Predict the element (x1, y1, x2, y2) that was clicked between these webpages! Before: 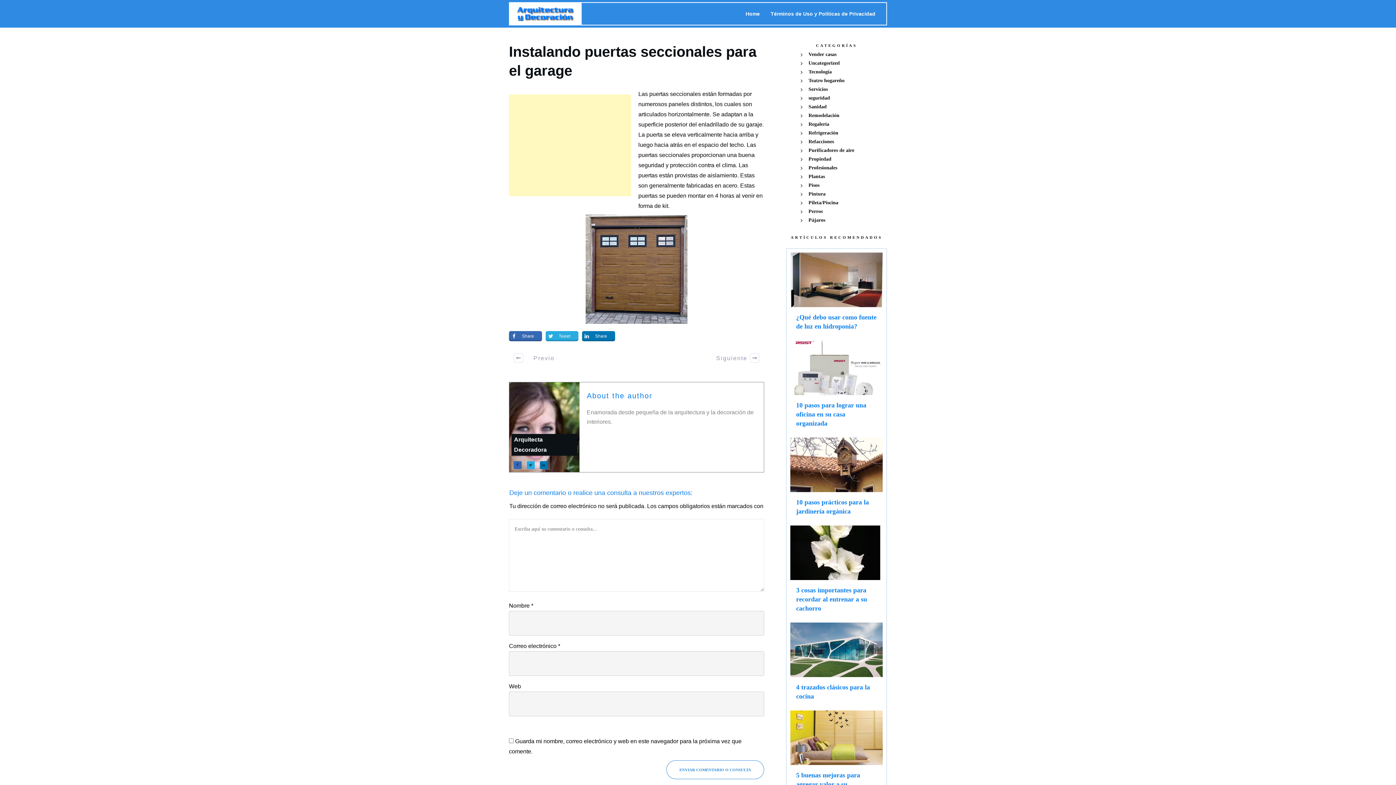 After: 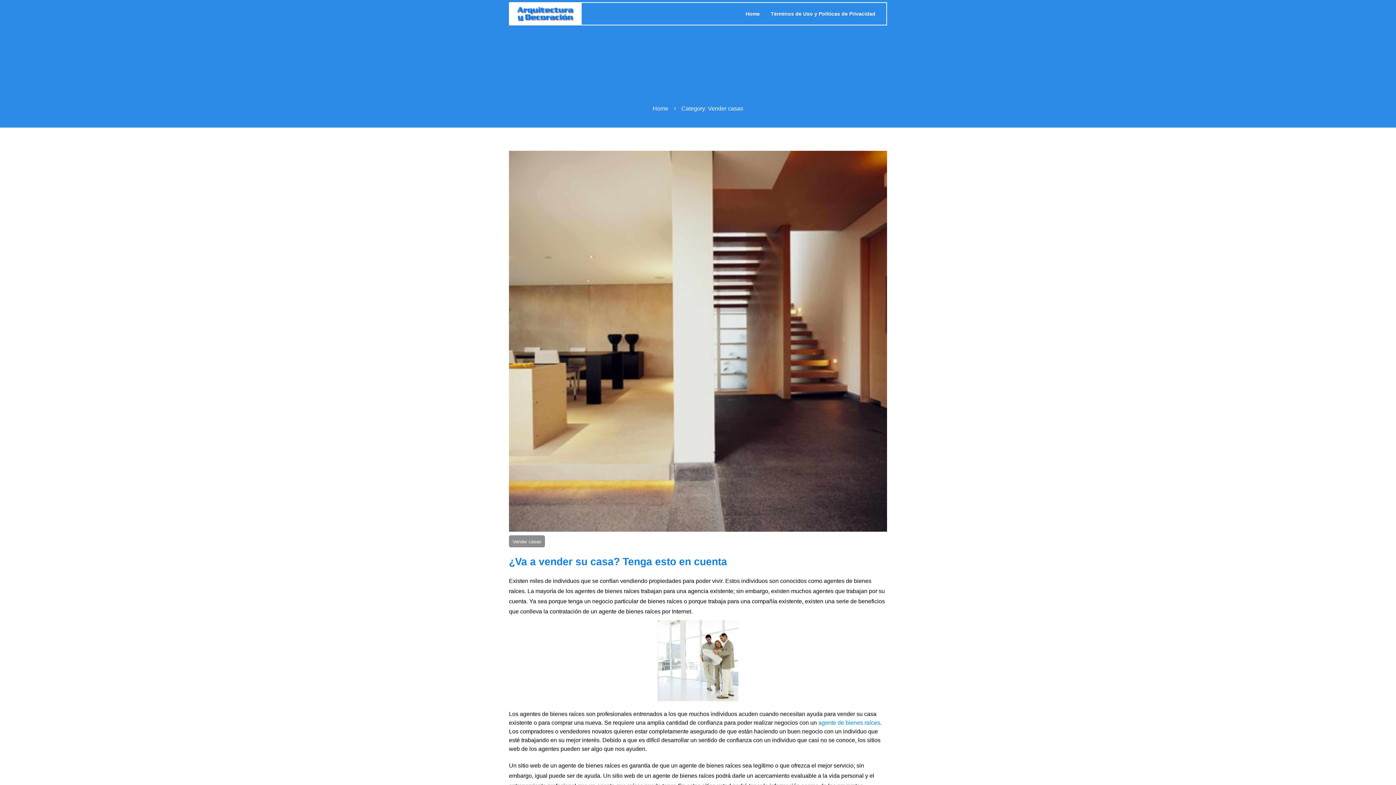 Action: label: Vender casas bbox: (808, 50, 836, 58)